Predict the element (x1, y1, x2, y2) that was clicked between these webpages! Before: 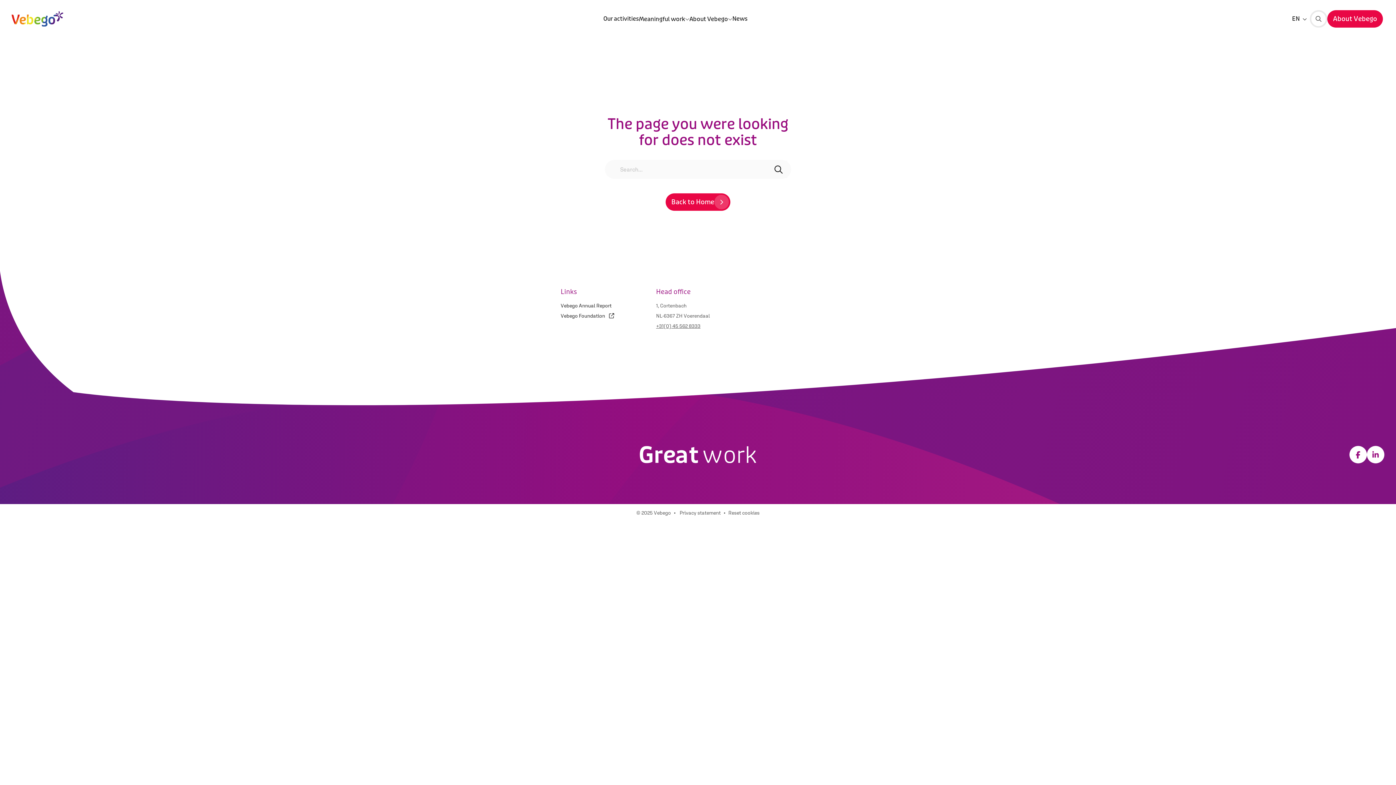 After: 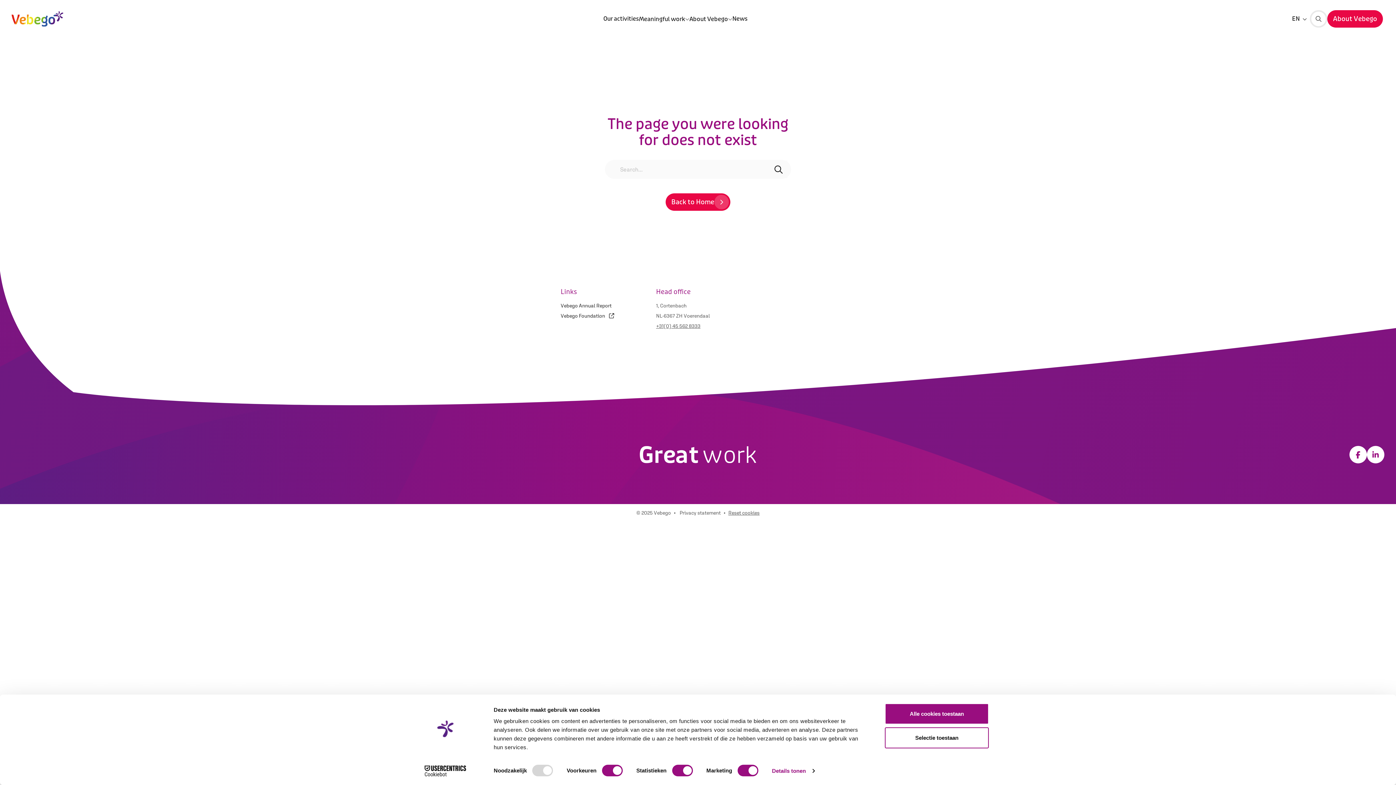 Action: bbox: (728, 510, 759, 516) label: Reset cookies